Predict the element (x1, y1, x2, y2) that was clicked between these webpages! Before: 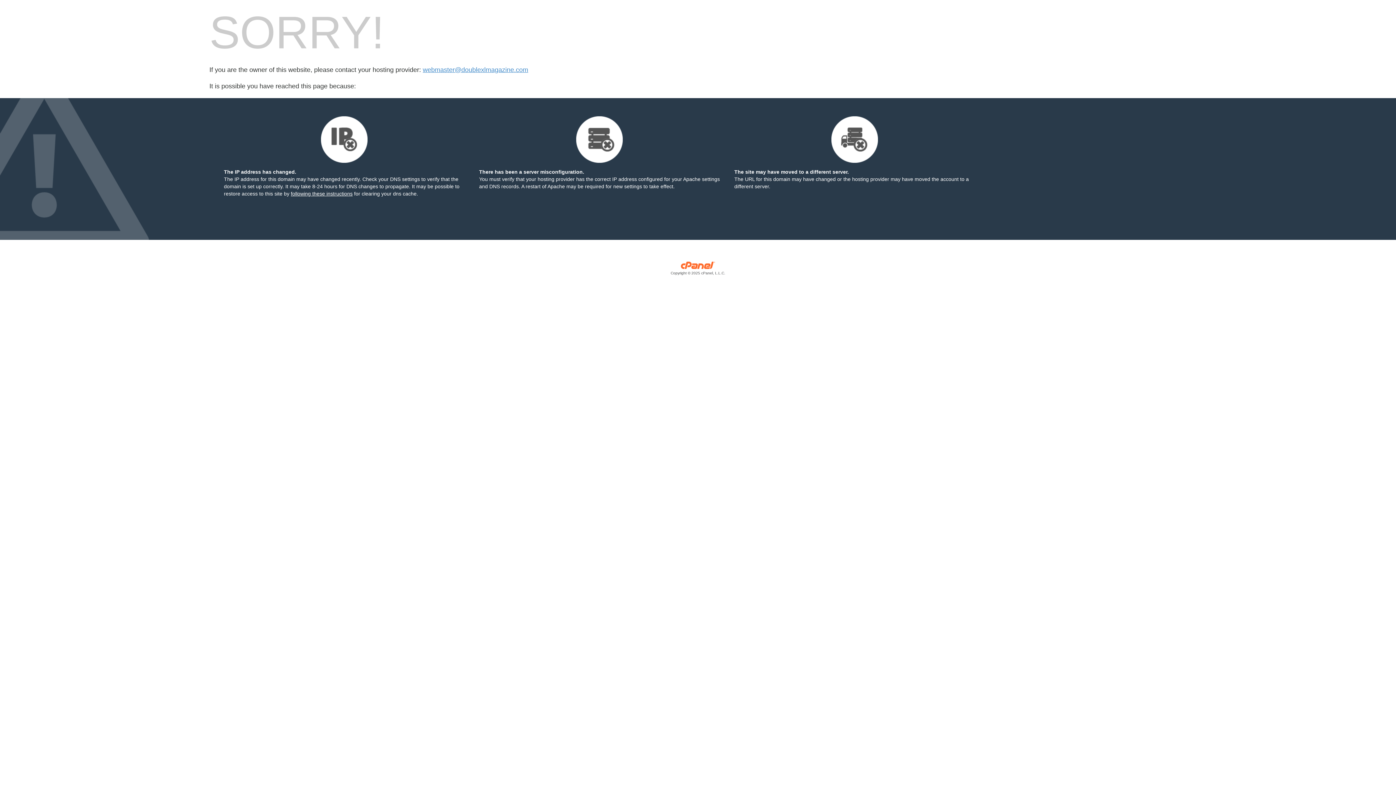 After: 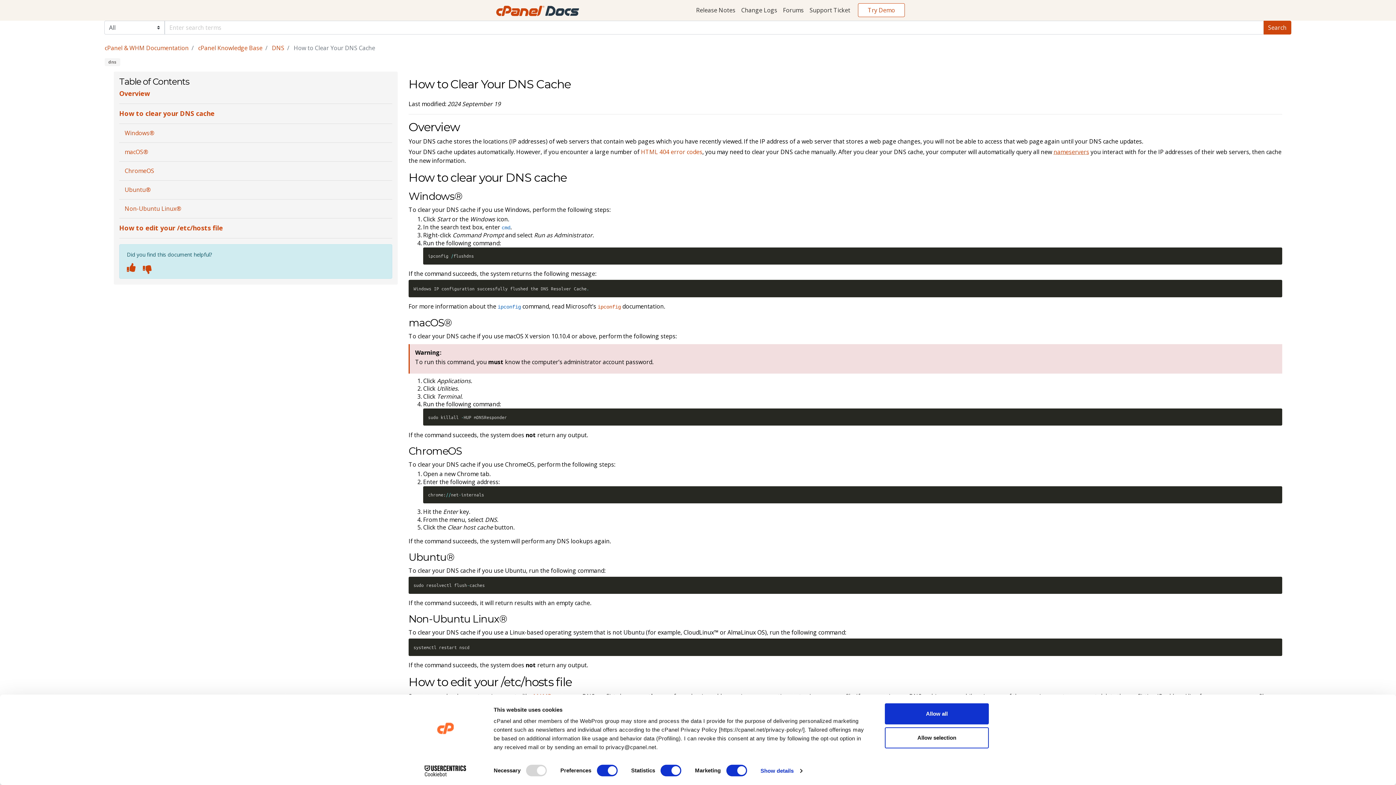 Action: bbox: (290, 190, 352, 196) label: following these instructions